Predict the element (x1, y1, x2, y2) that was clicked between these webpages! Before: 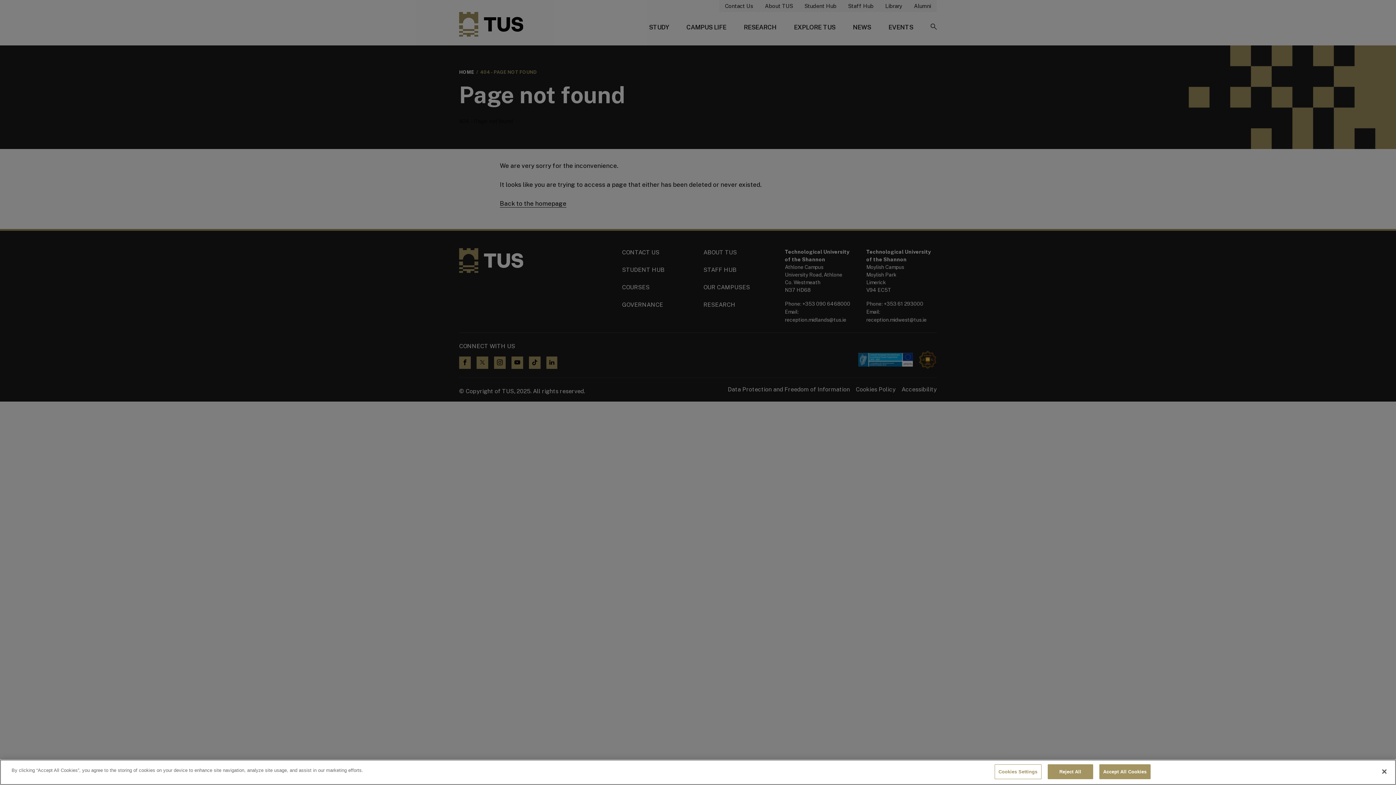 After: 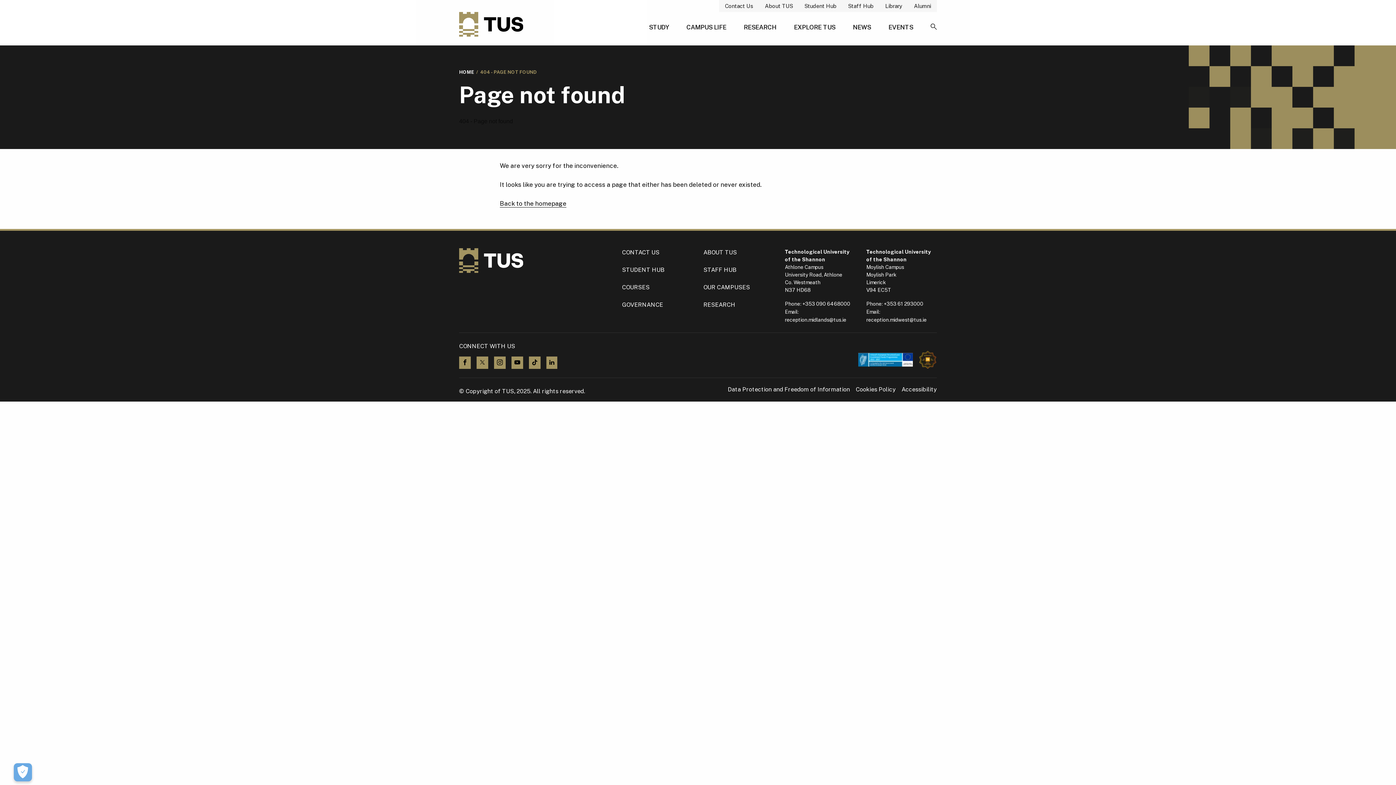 Action: bbox: (1099, 764, 1150, 779) label: Accept All Cookies